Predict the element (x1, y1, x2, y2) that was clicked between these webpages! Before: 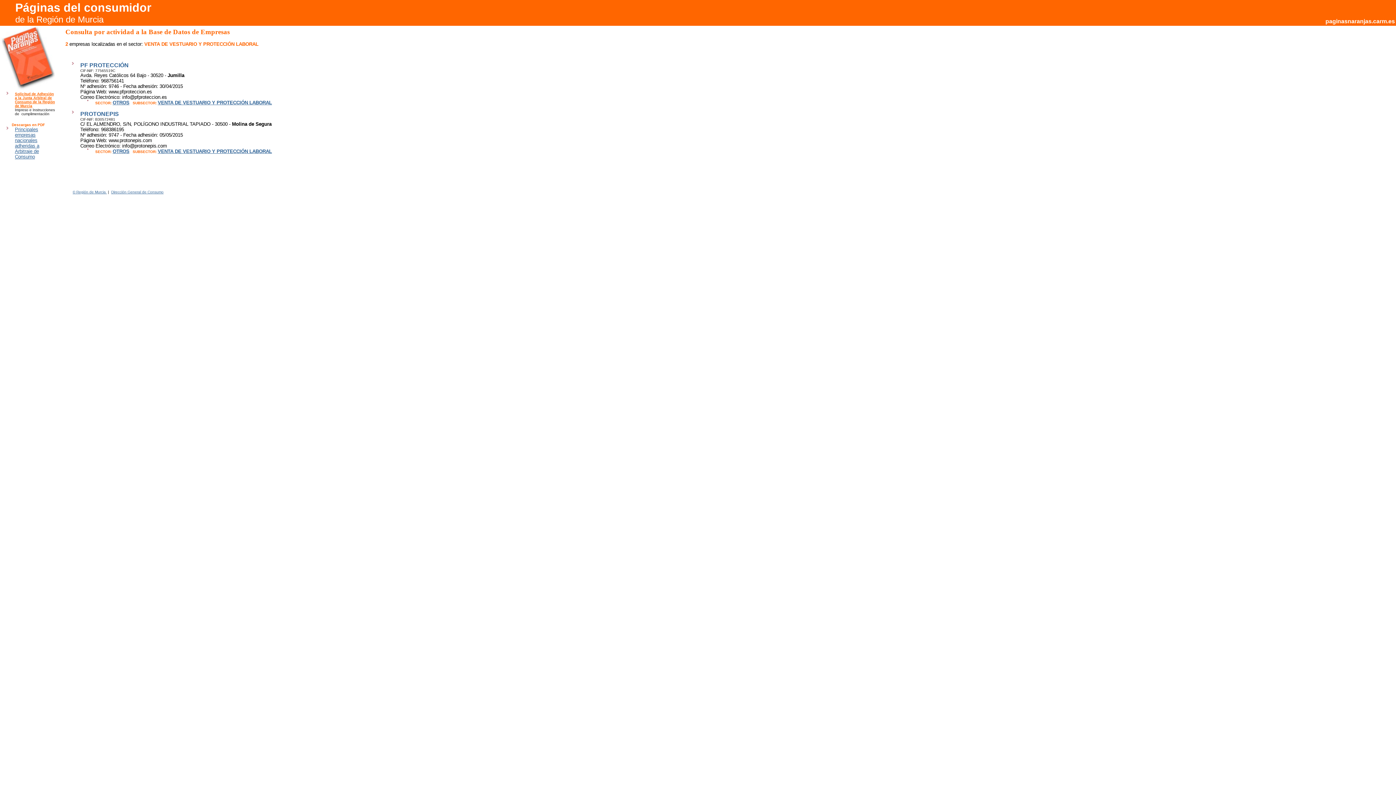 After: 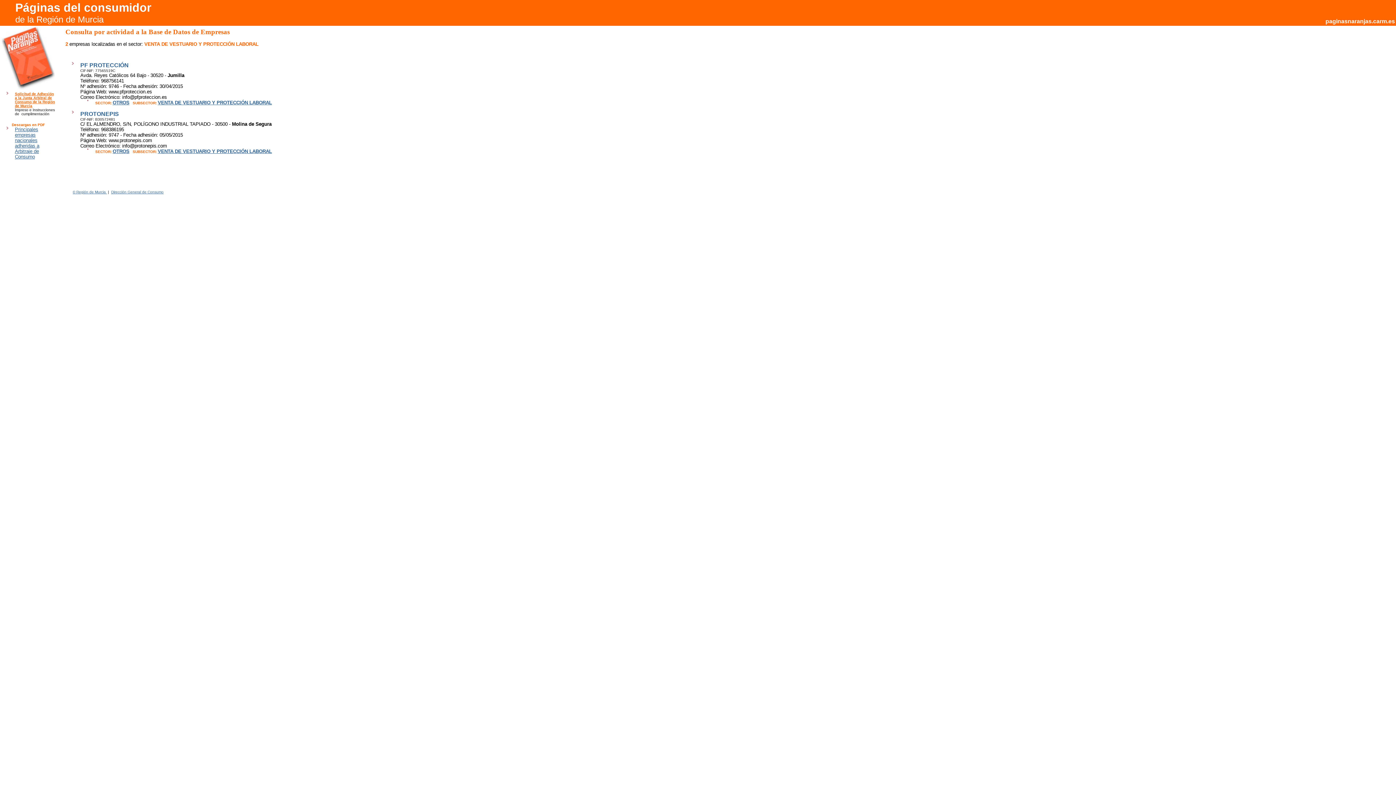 Action: bbox: (111, 188, 163, 194) label: Dirección General de Consumo